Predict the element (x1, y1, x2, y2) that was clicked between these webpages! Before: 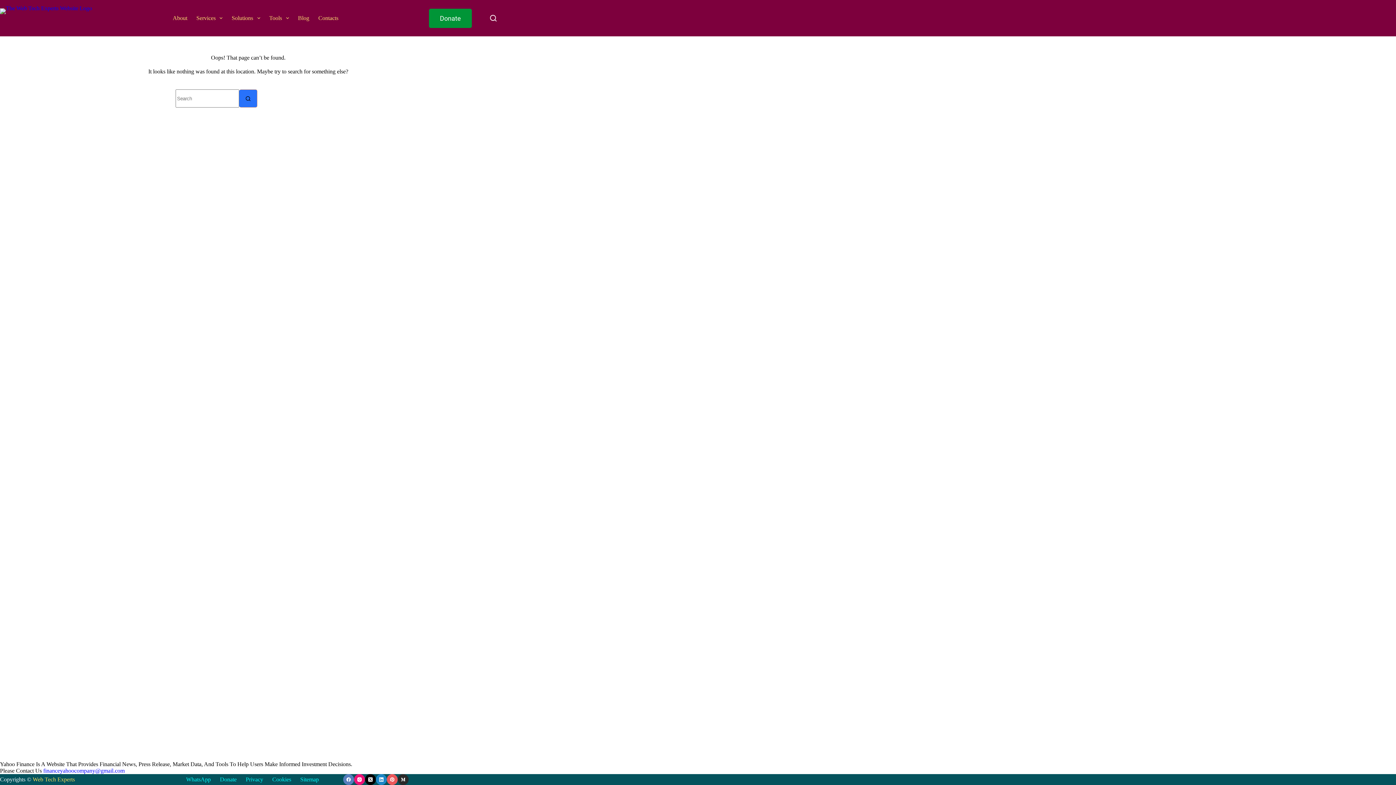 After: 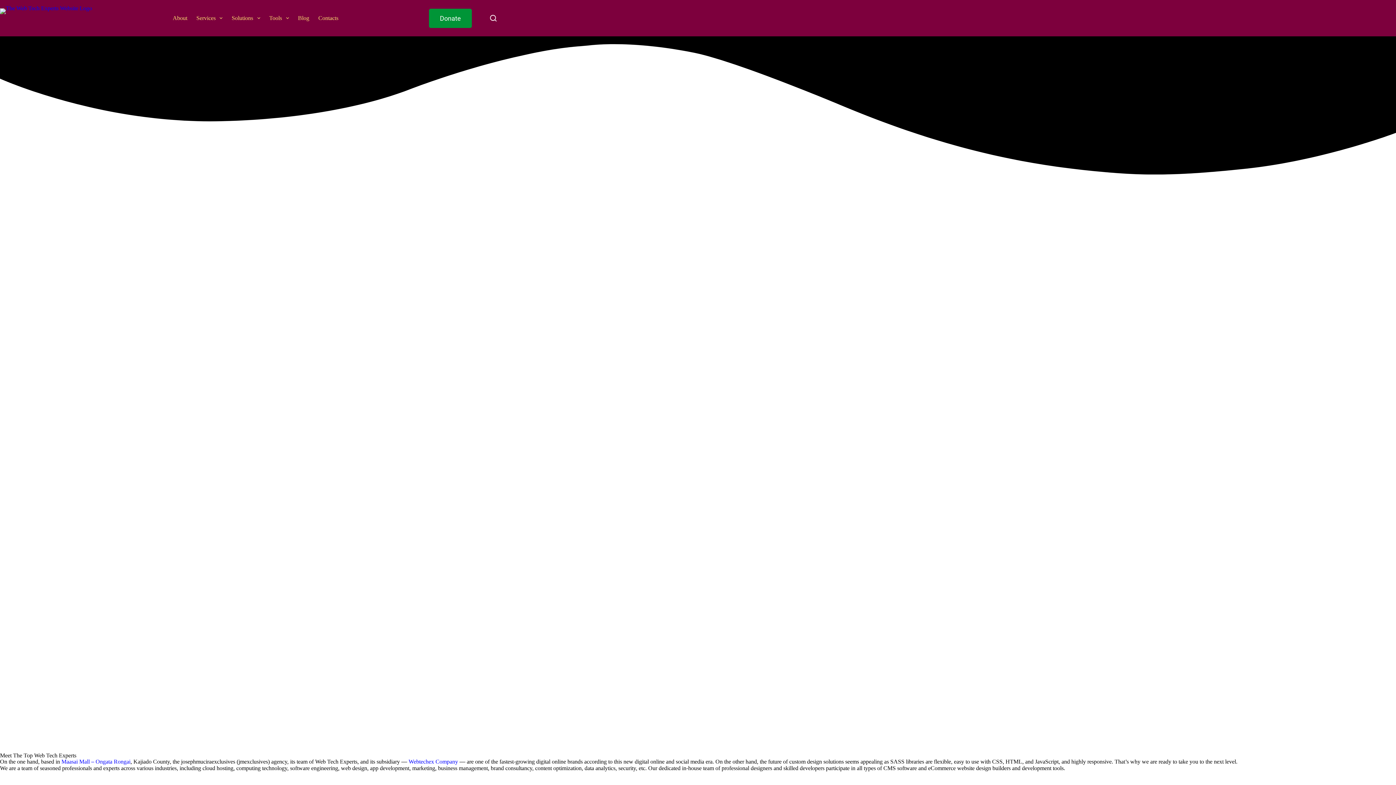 Action: bbox: (168, 0, 191, 36) label: About